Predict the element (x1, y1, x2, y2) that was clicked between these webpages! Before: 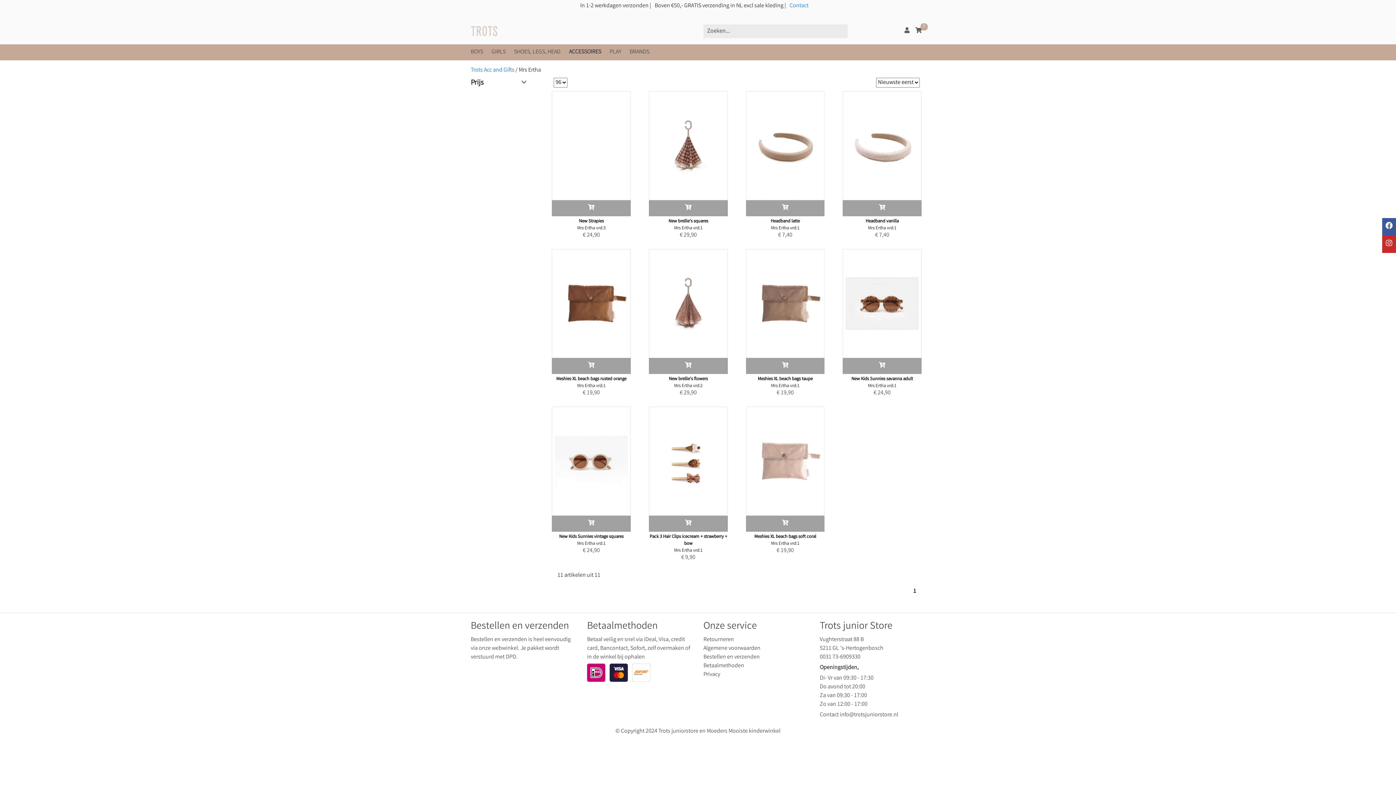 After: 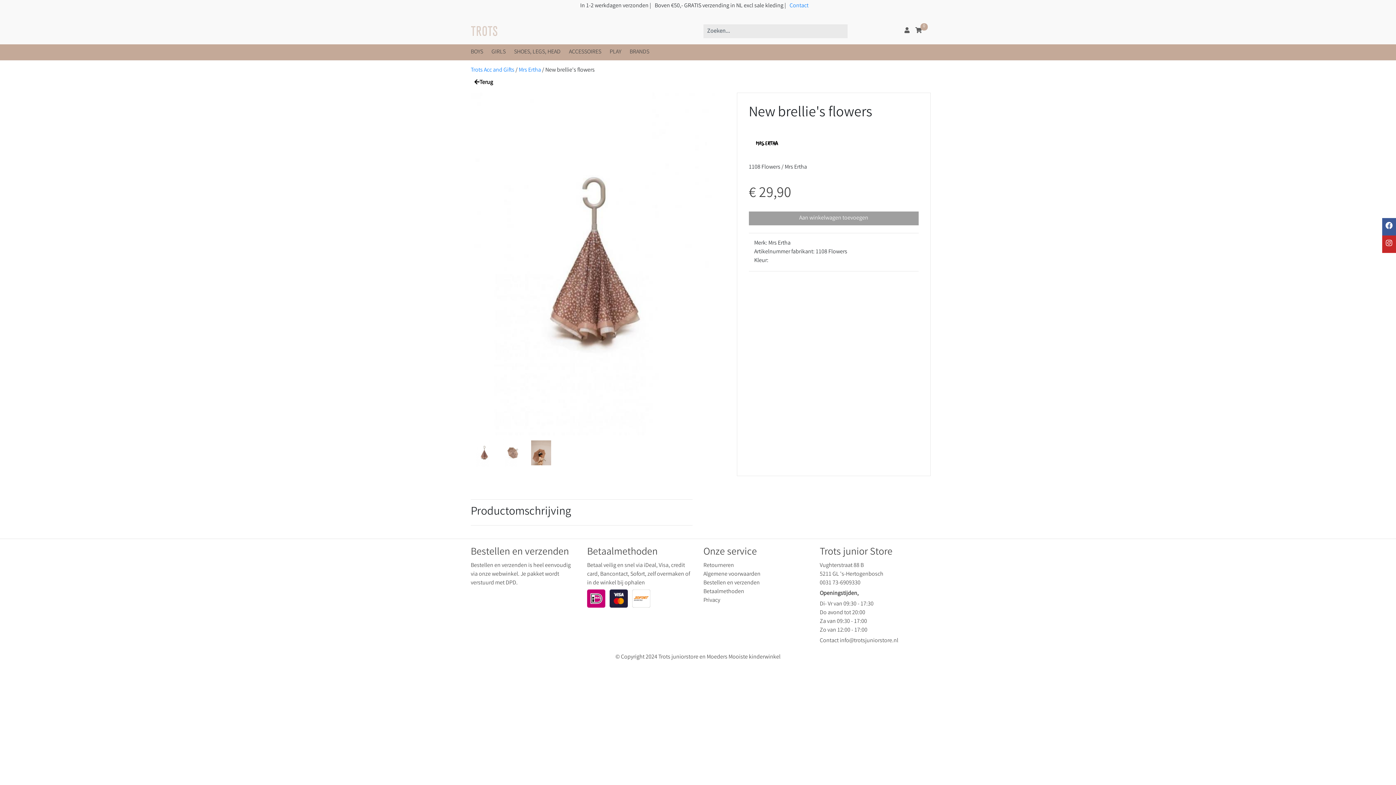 Action: label: New brellie's flowers

Mrs Ertha vrd:2

€ 29,90 bbox: (645, 245, 731, 403)